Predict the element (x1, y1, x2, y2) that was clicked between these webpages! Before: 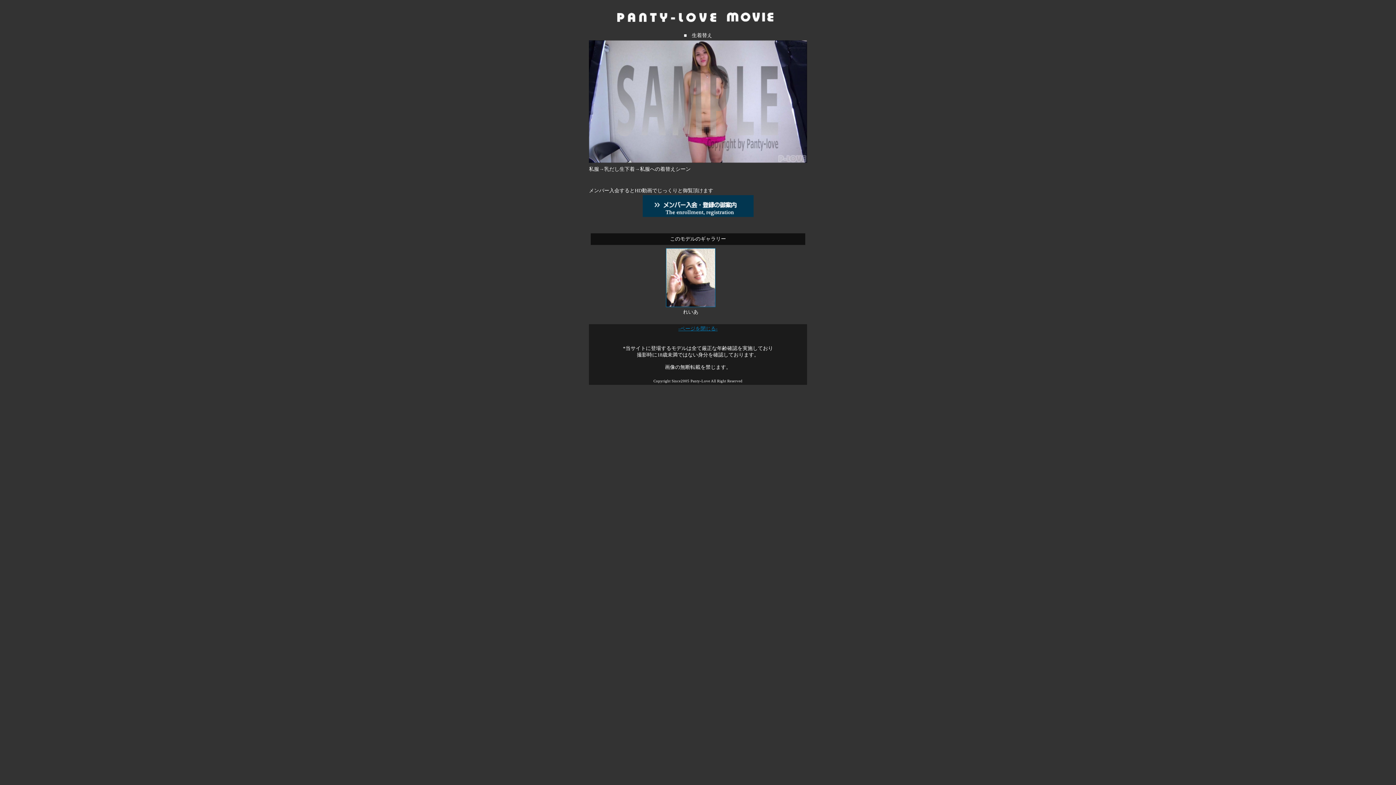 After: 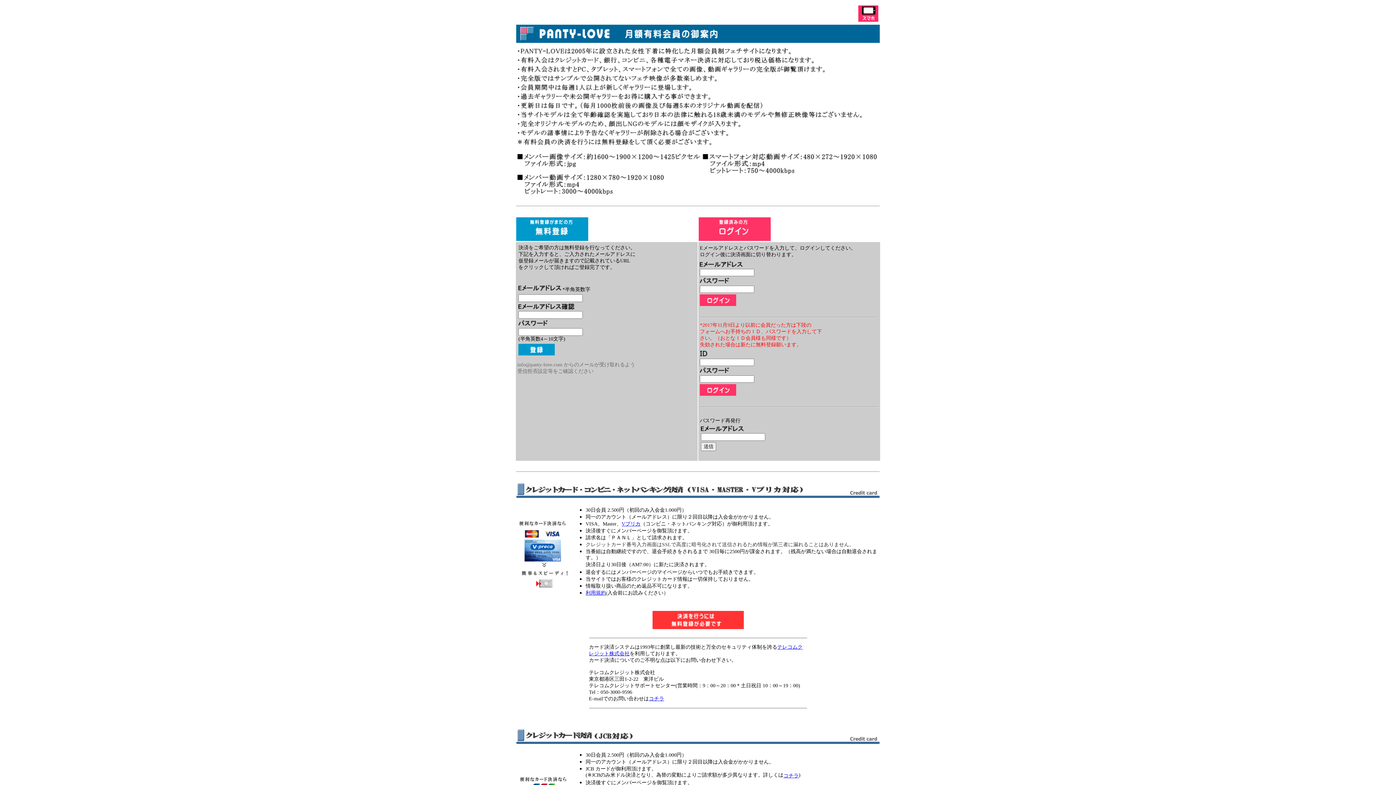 Action: bbox: (642, 212, 753, 218)